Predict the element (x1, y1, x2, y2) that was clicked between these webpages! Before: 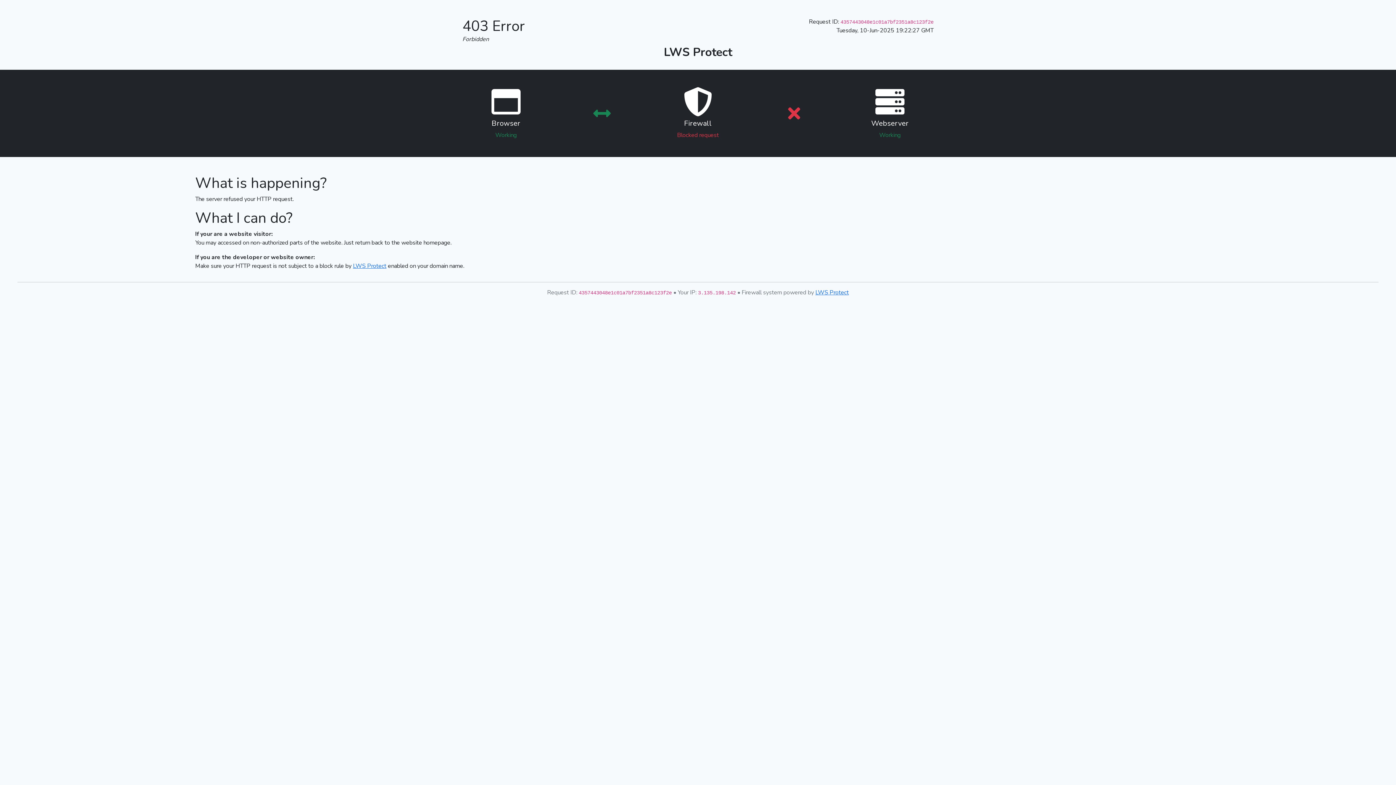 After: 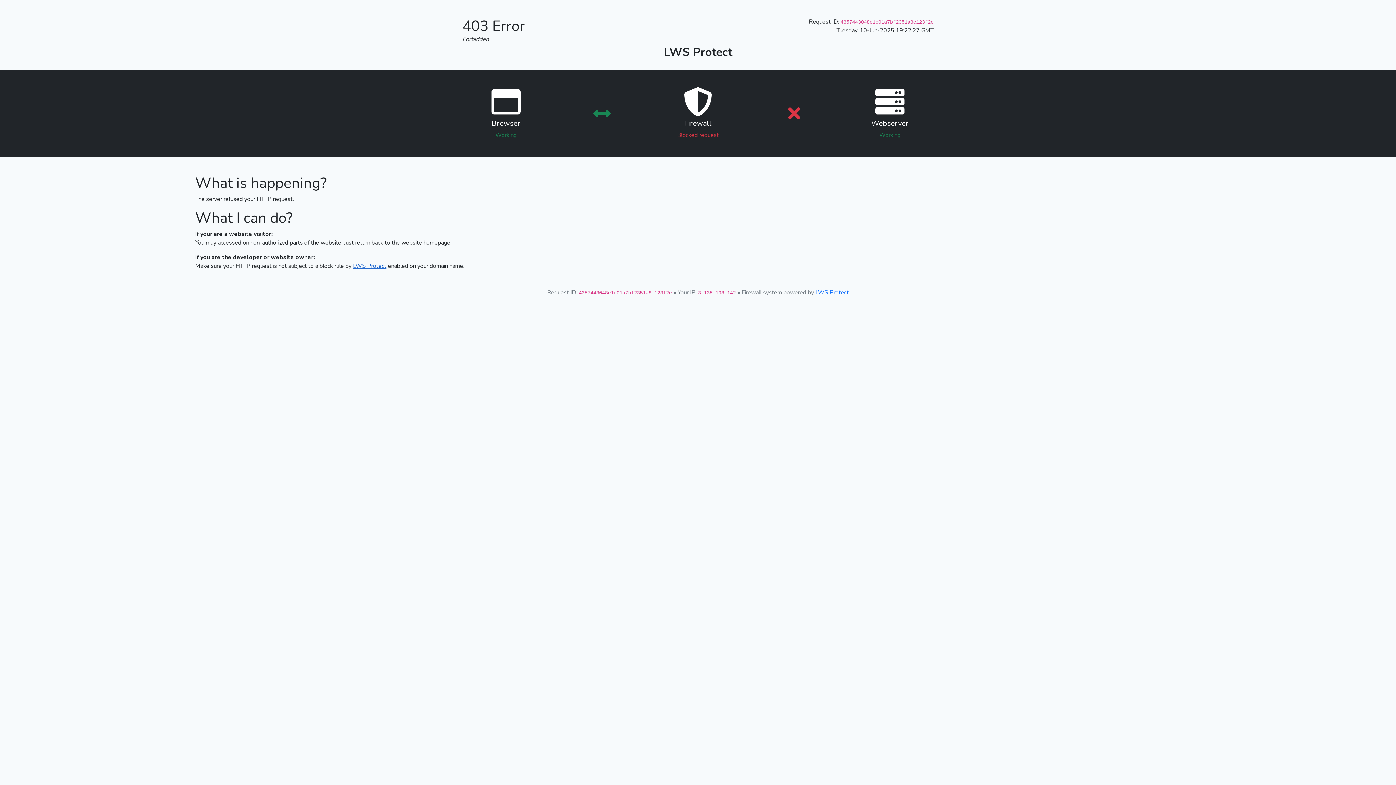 Action: bbox: (353, 262, 386, 270) label: LWS Protect